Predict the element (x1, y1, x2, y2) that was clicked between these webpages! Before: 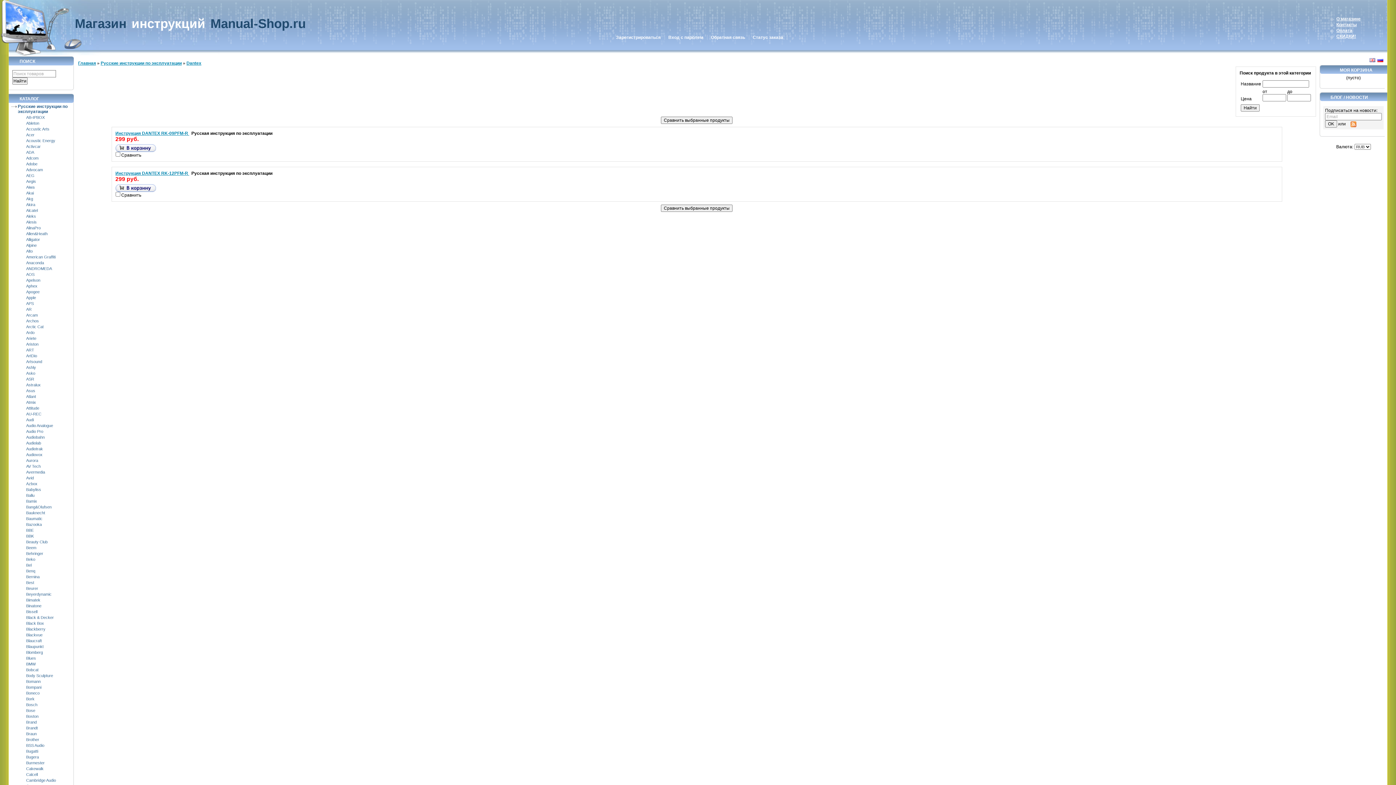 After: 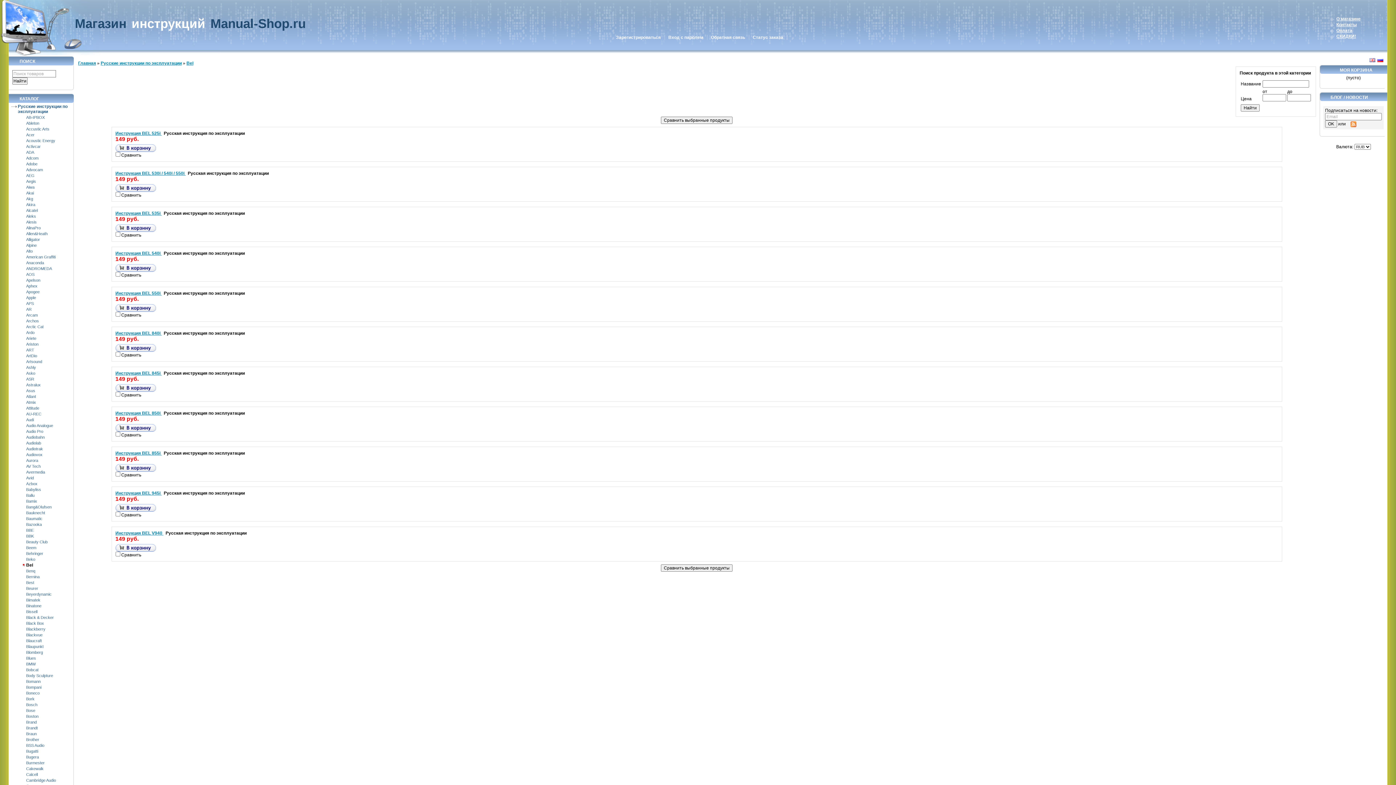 Action: bbox: (22, 563, 31, 567) label: Bel